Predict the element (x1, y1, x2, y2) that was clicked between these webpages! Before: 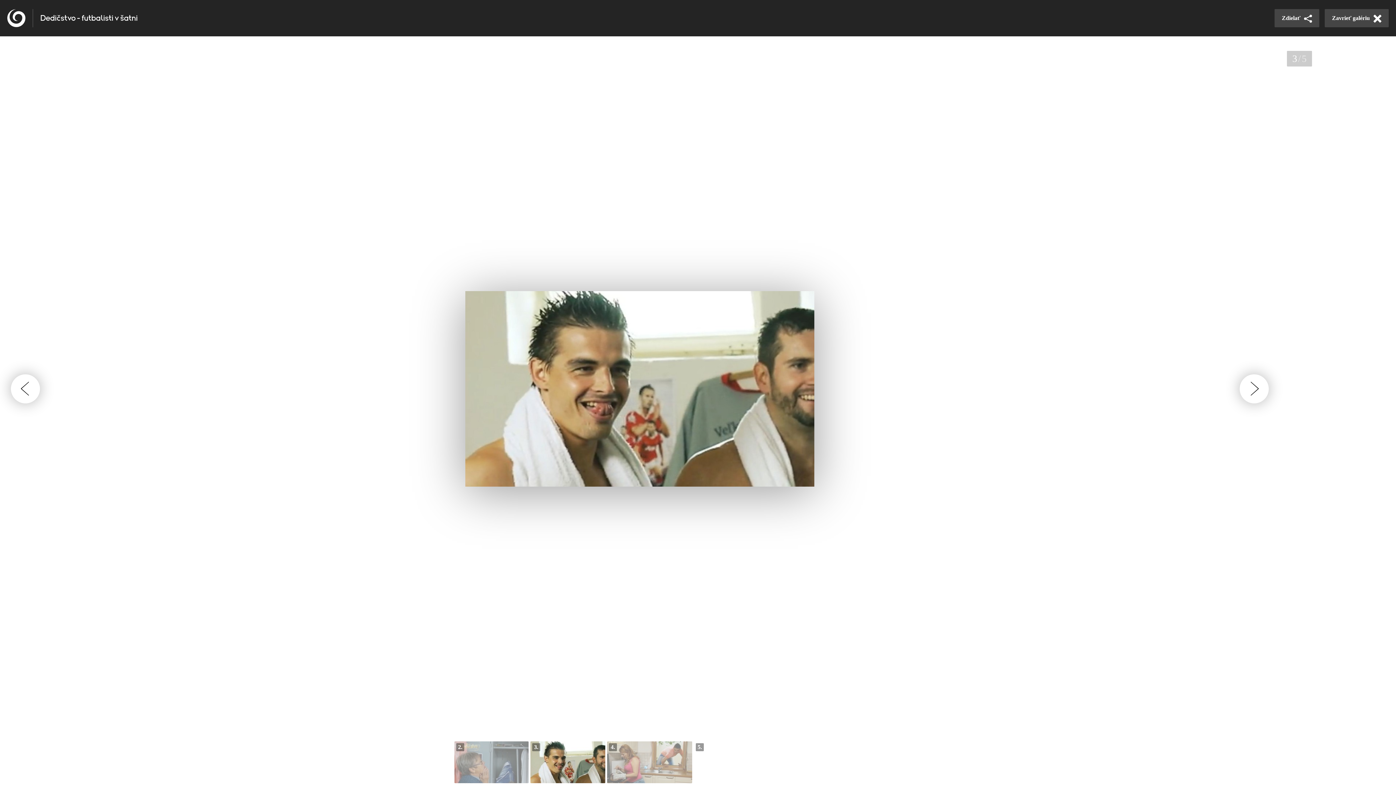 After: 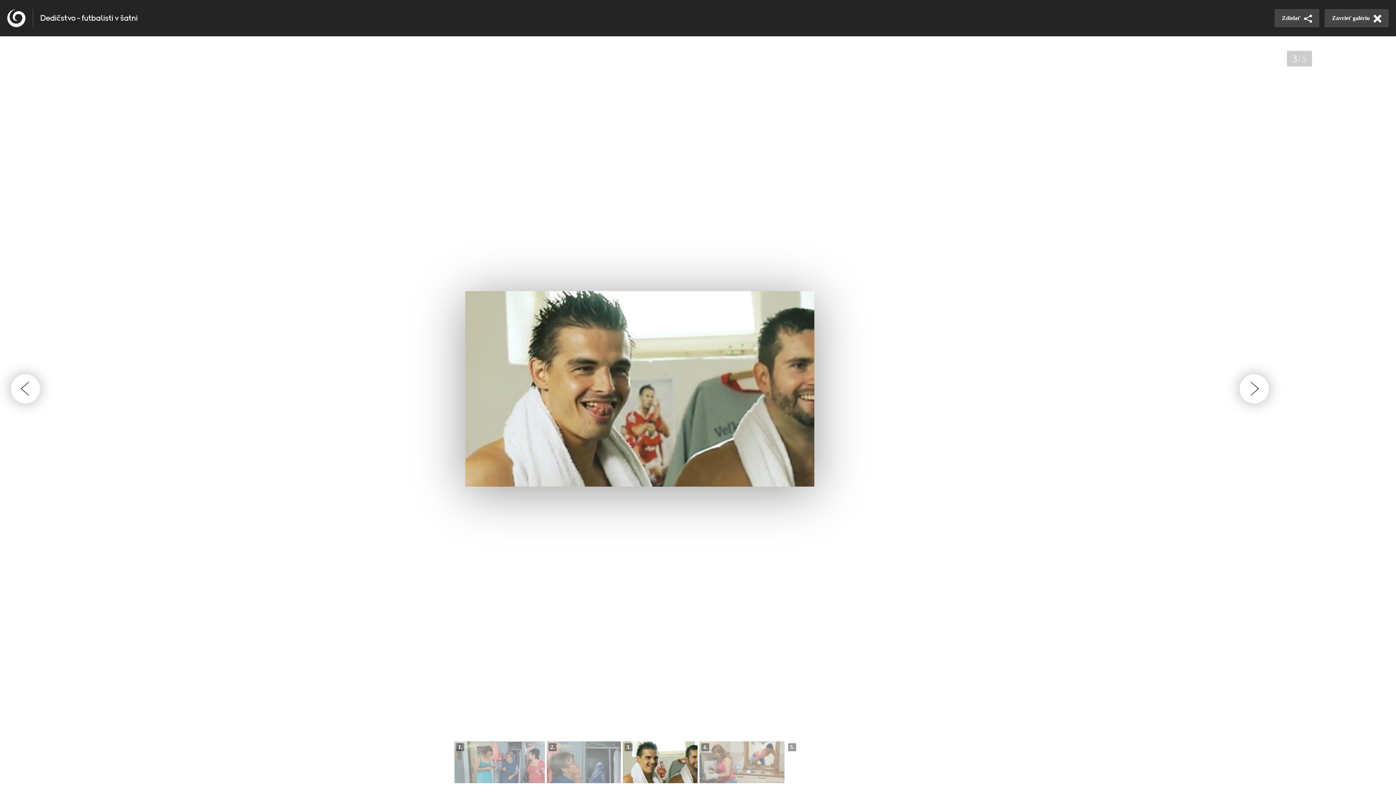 Action: bbox: (530, 741, 605, 783)